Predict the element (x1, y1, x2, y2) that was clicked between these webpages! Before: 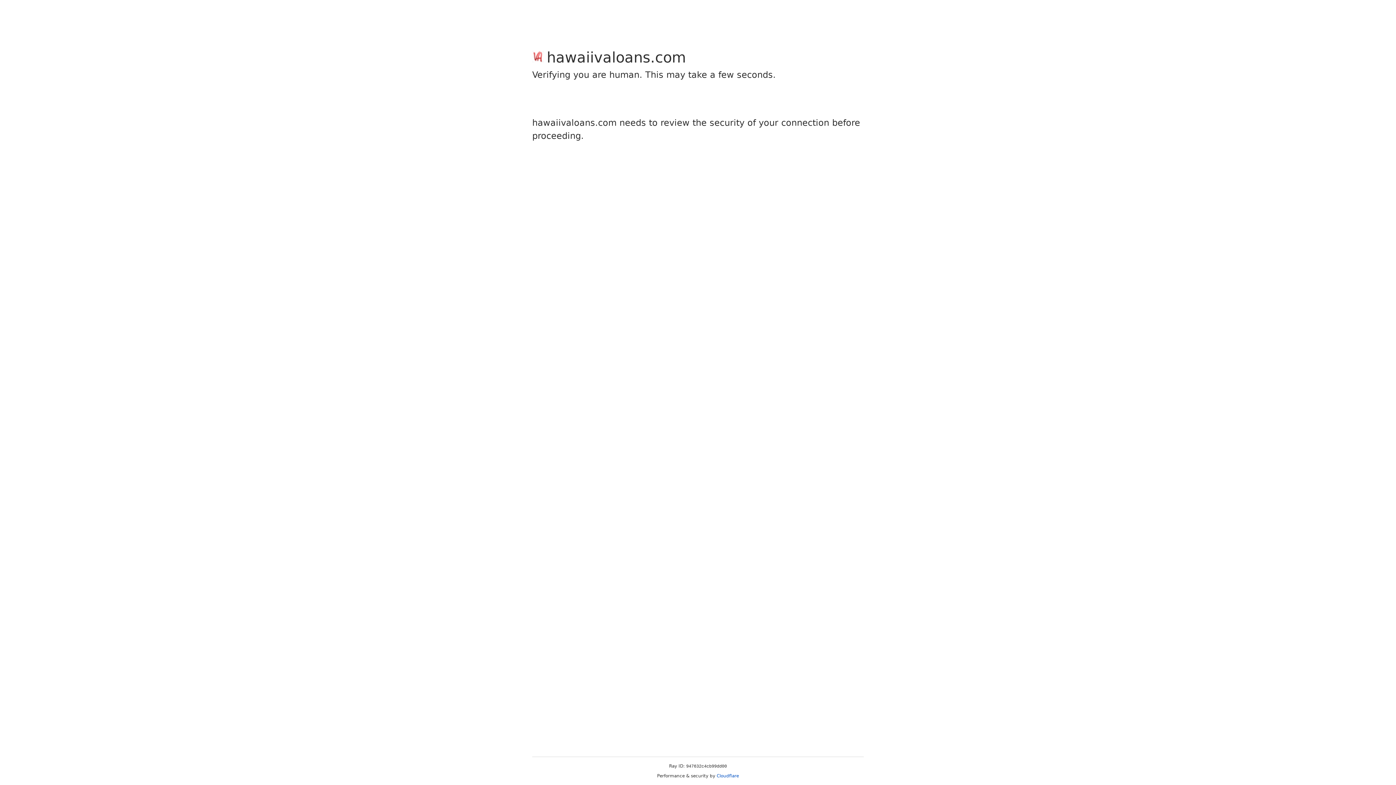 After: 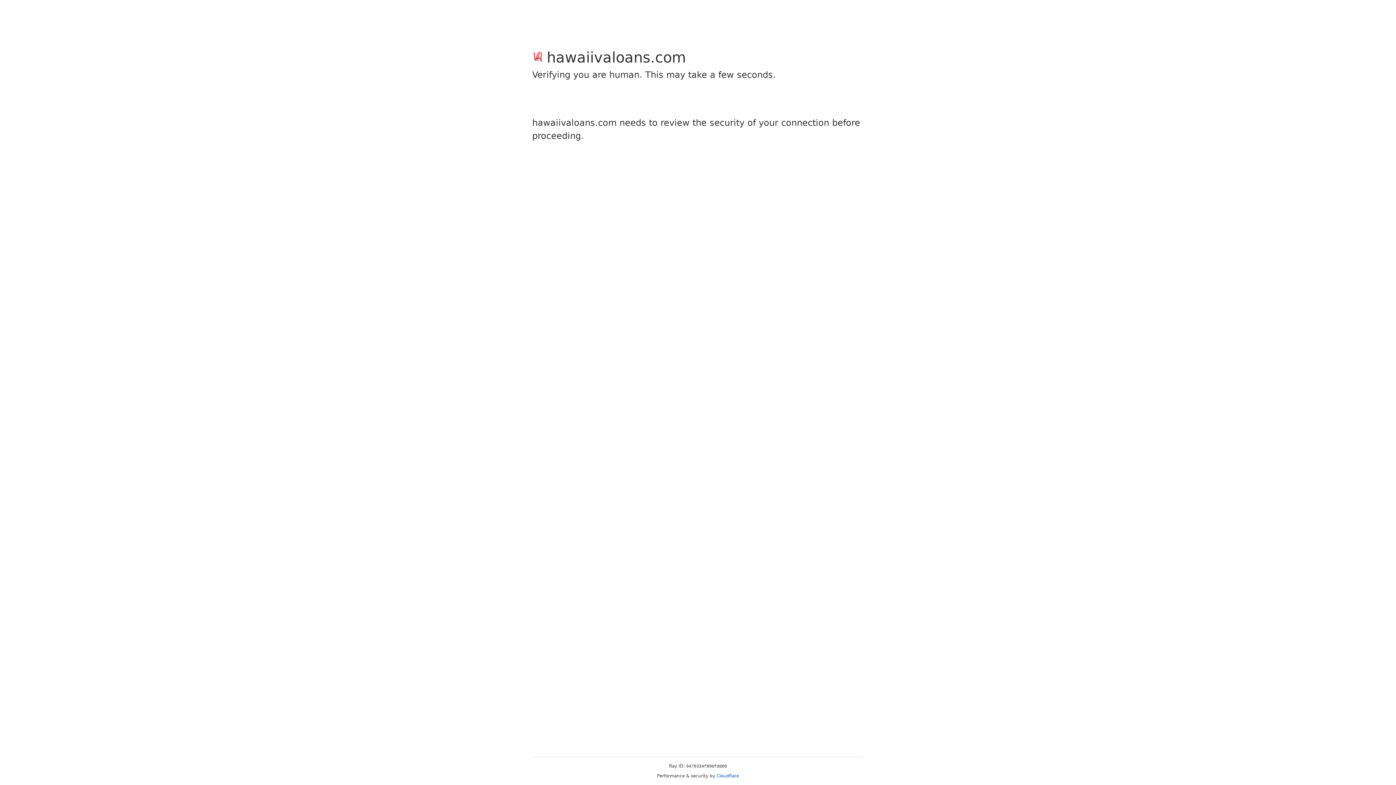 Action: bbox: (716, 773, 739, 778) label: Cloudflare